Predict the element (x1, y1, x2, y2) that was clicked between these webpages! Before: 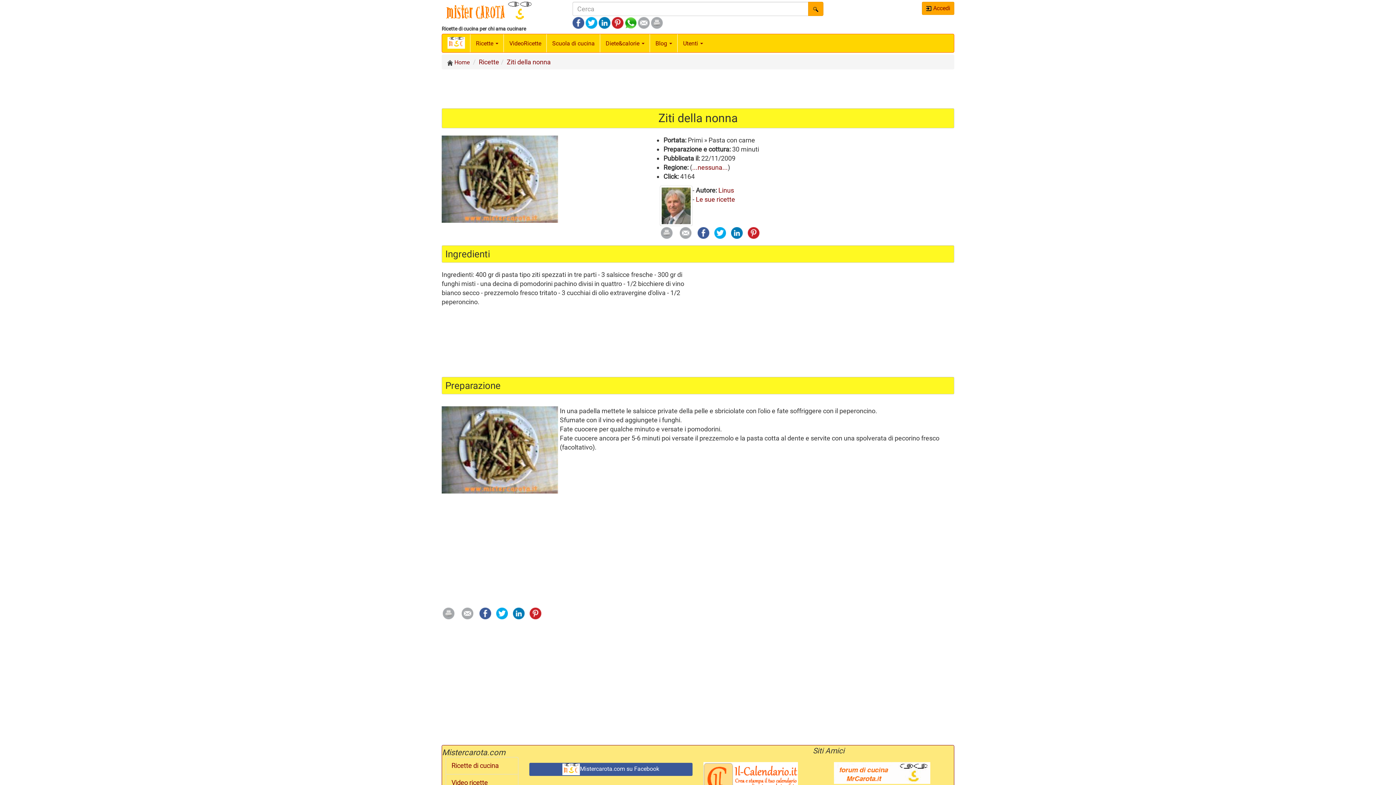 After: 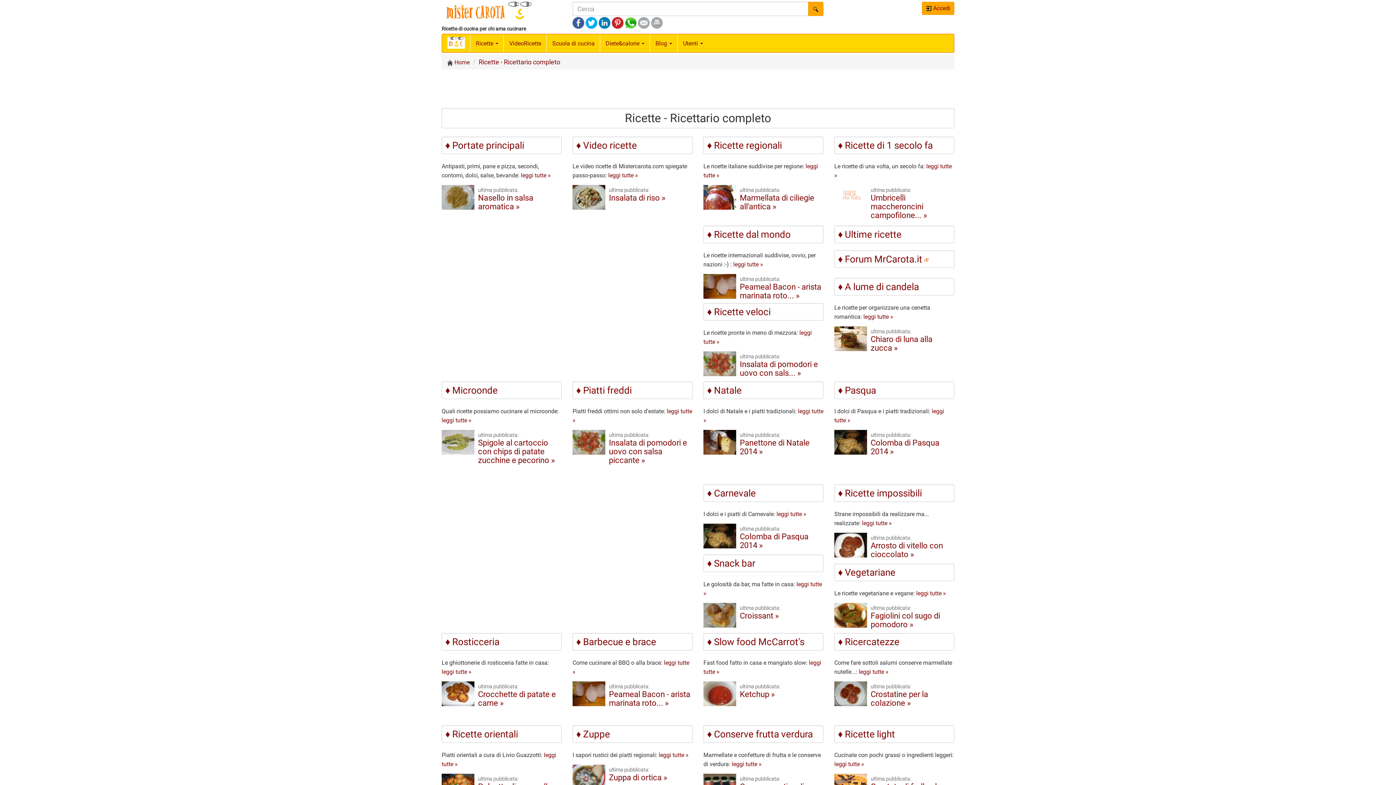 Action: bbox: (478, 58, 499, 65) label: Ricette